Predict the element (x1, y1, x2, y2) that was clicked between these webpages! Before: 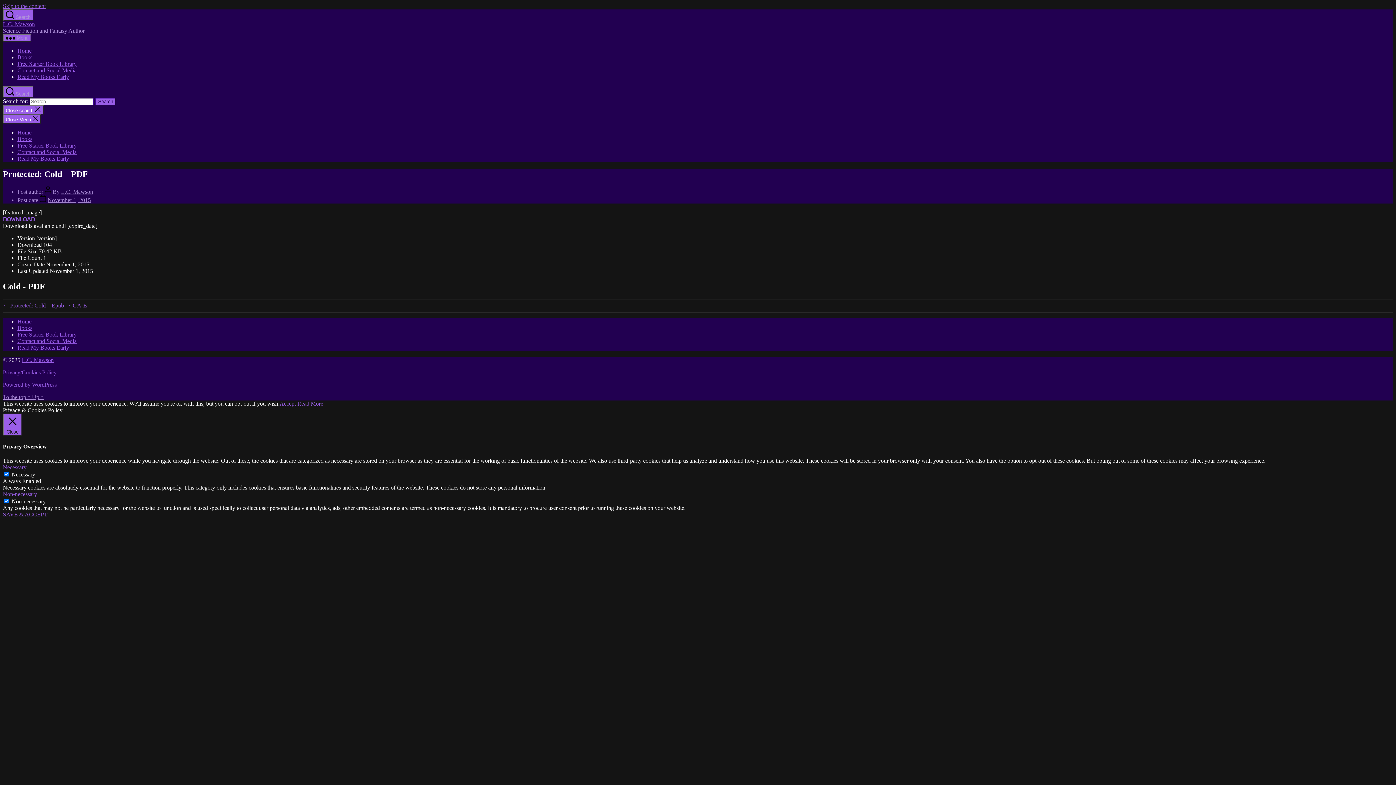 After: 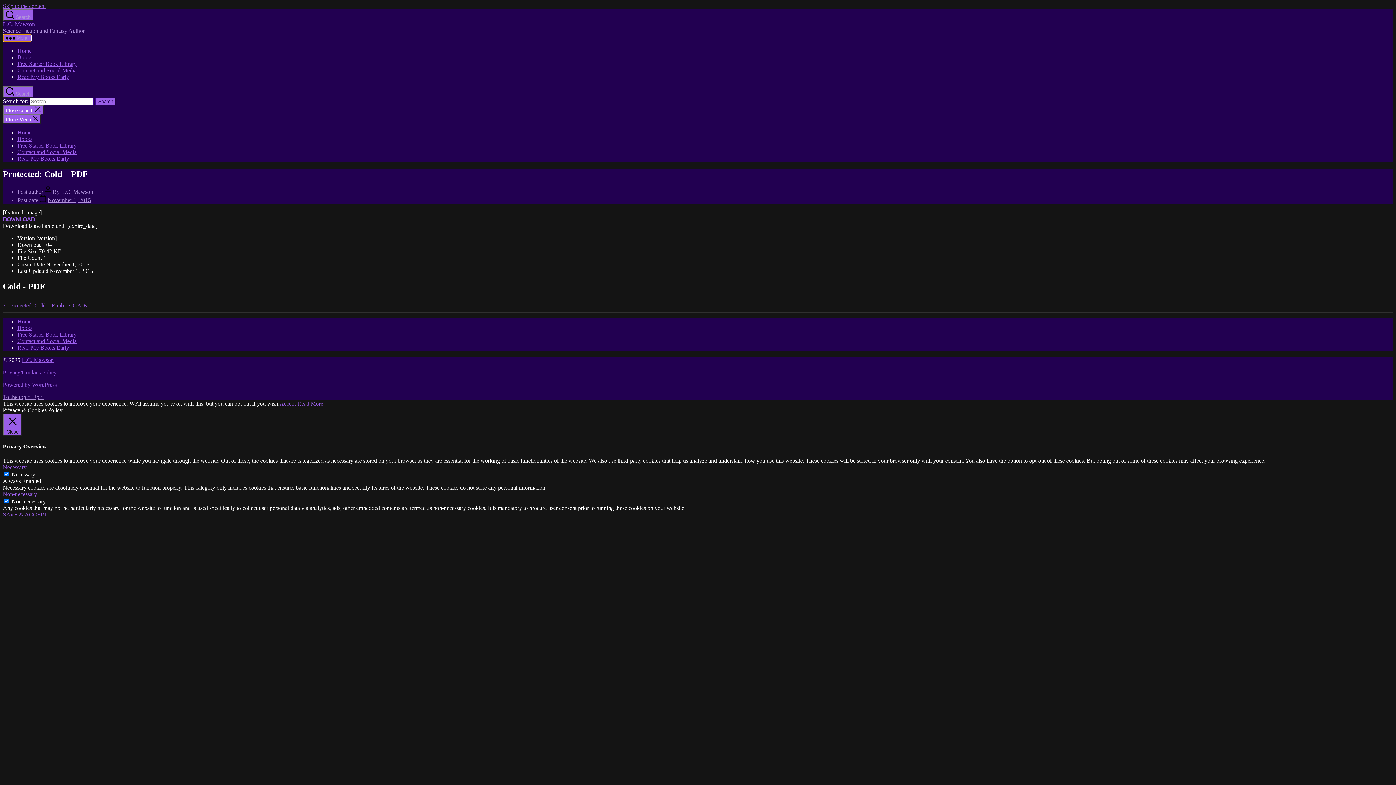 Action: label:  Menu bbox: (2, 34, 31, 41)